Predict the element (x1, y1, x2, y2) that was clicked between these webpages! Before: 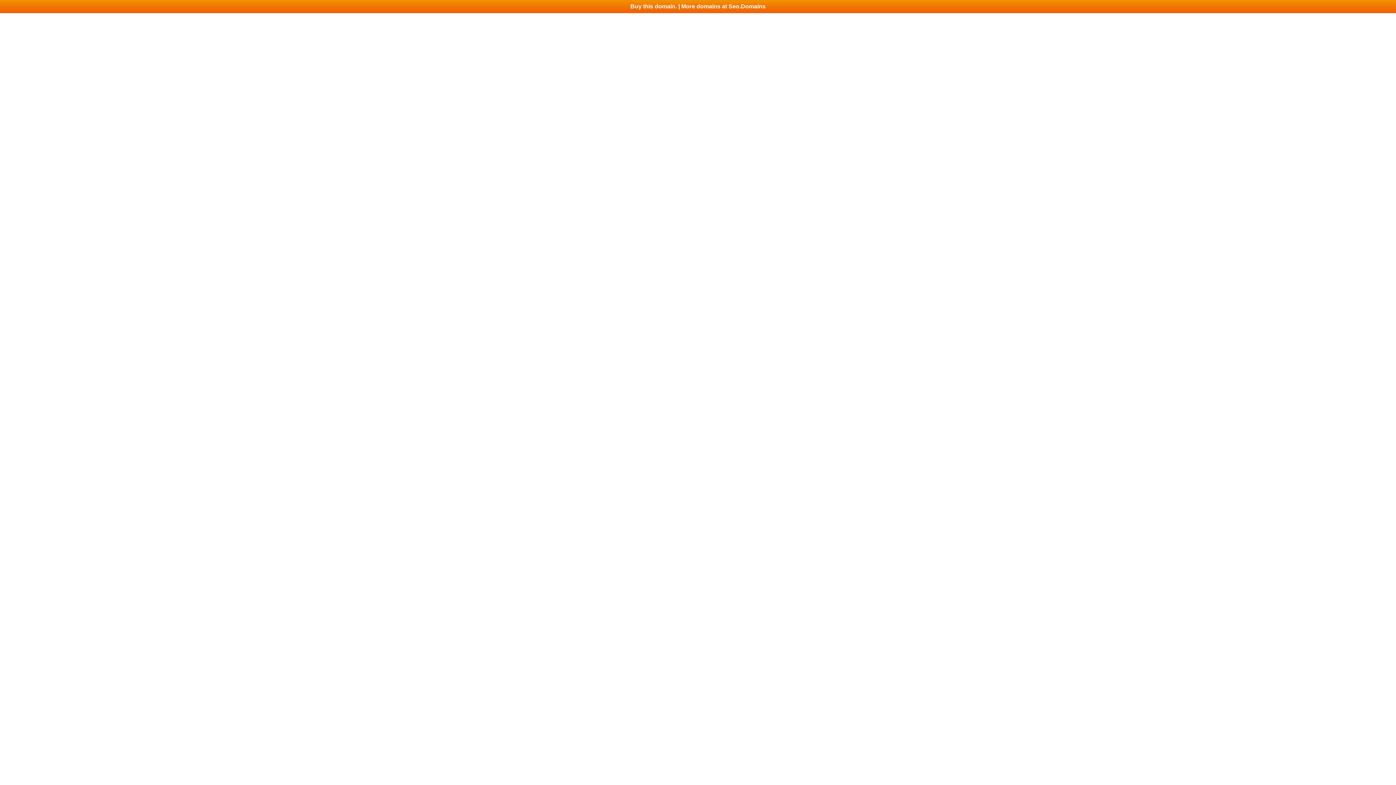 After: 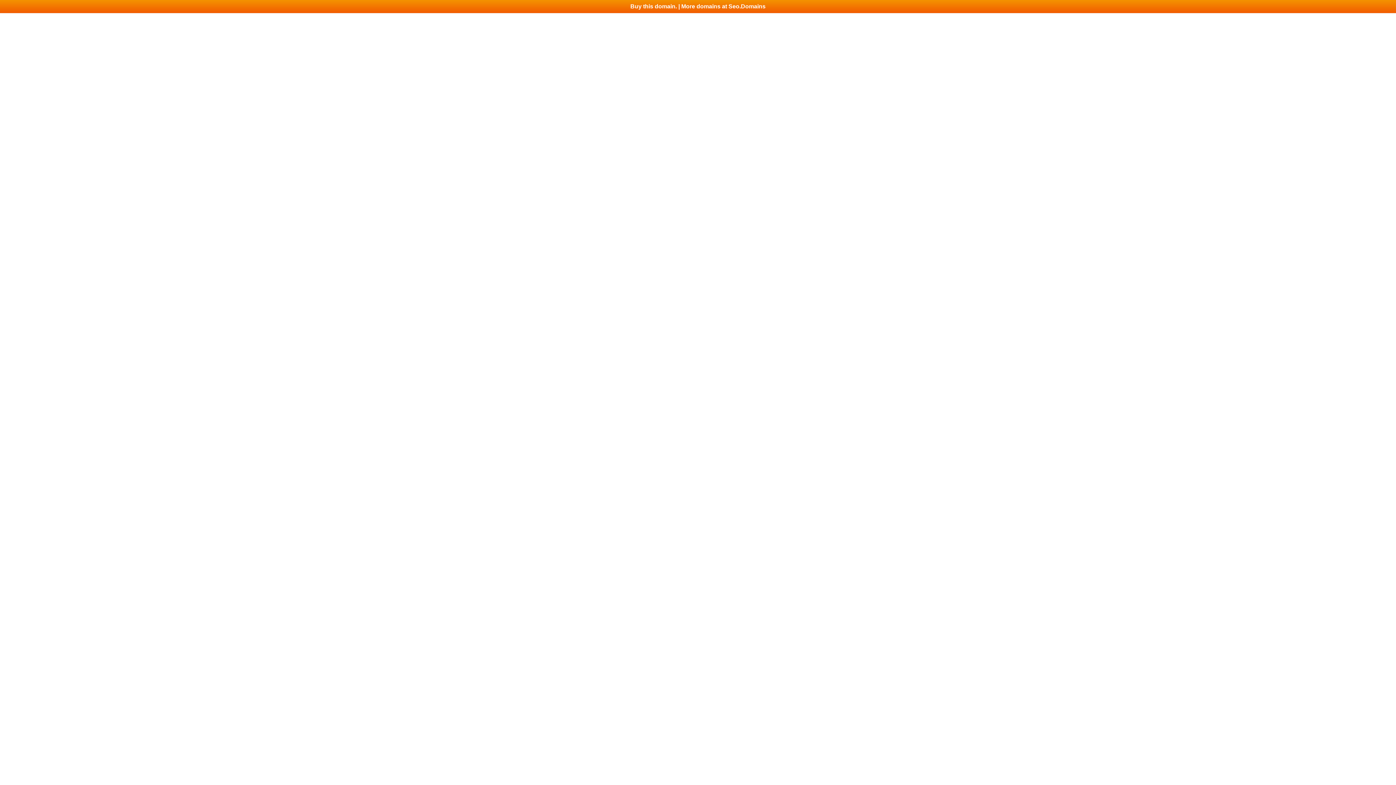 Action: bbox: (0, 0, 1396, 13) label: Buy this domain. | More domains at Seo.Domains